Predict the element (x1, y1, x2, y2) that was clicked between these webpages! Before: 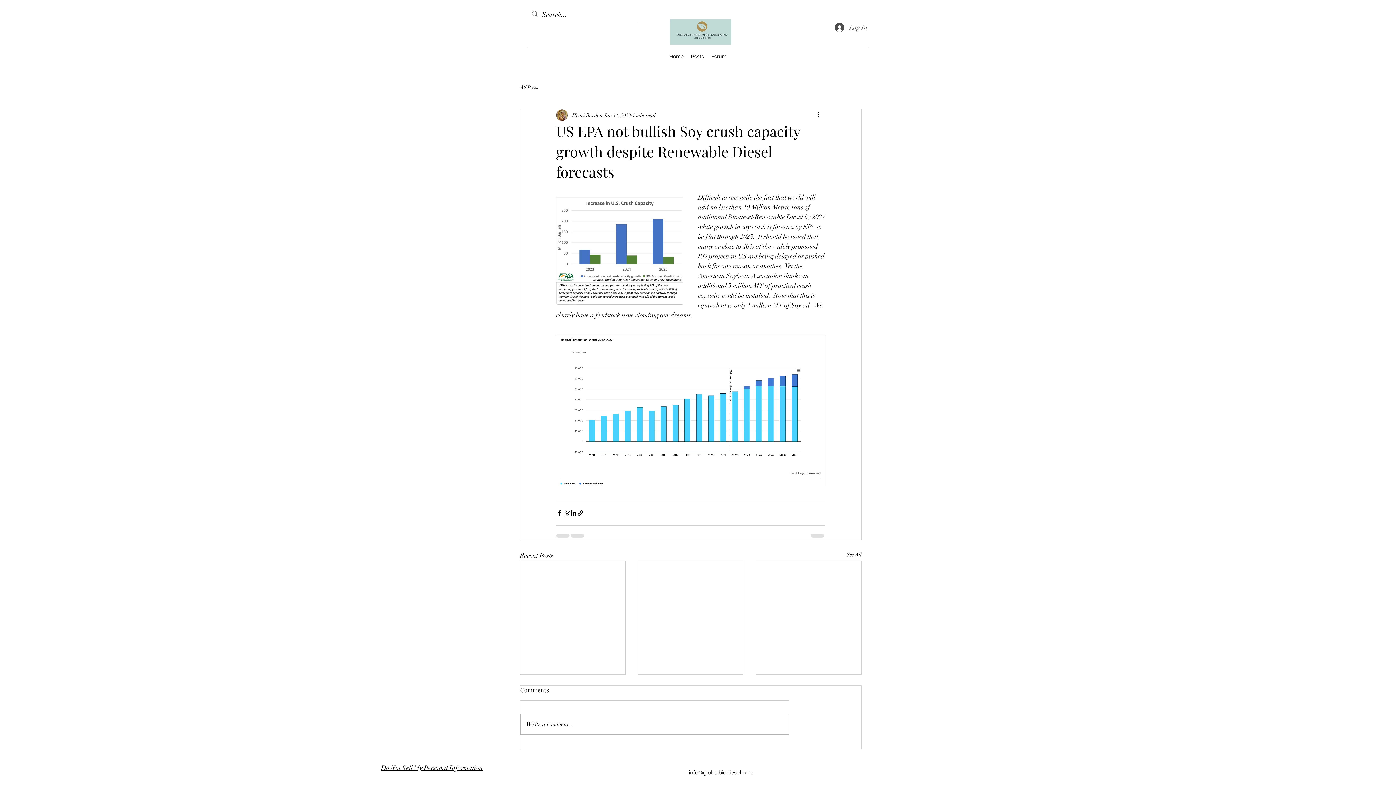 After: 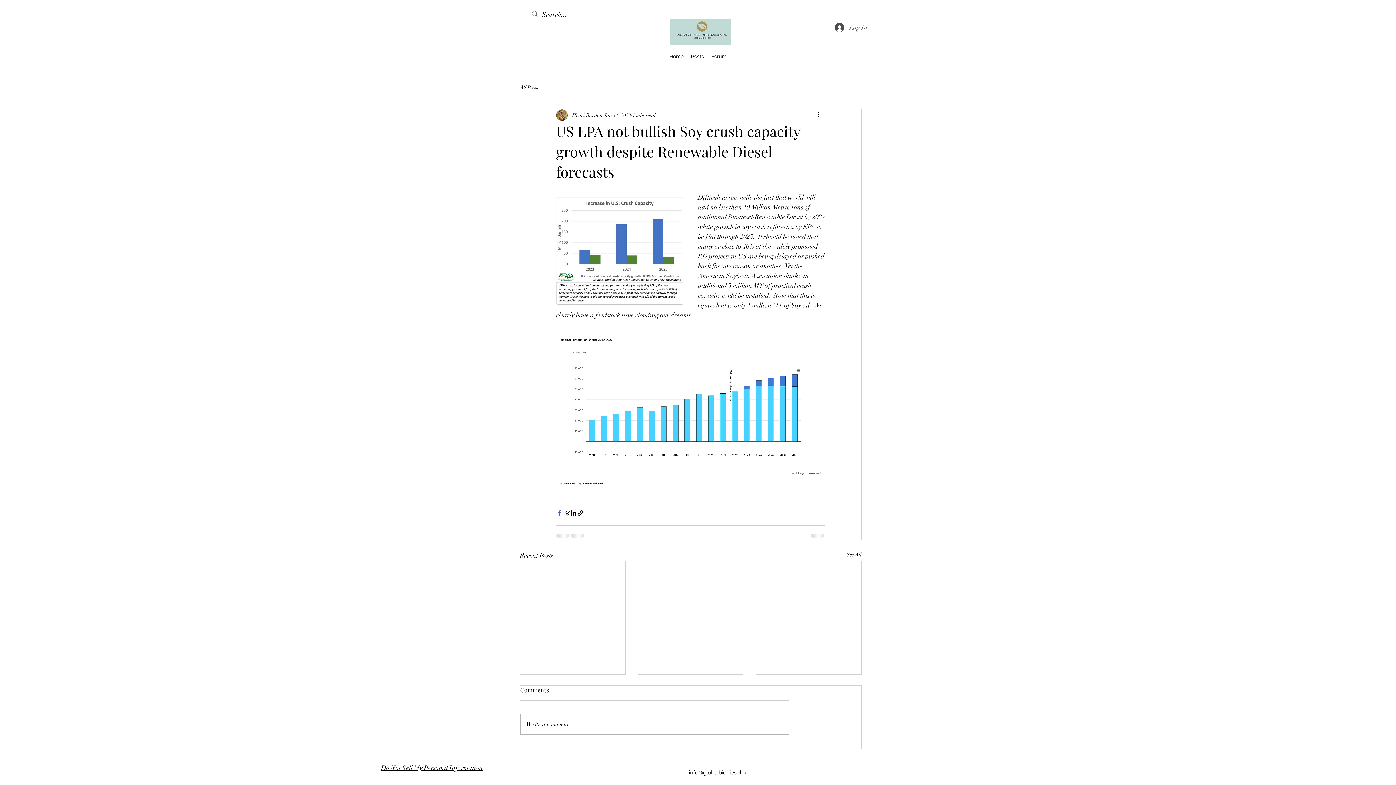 Action: bbox: (556, 509, 563, 516) label: Share via Facebook